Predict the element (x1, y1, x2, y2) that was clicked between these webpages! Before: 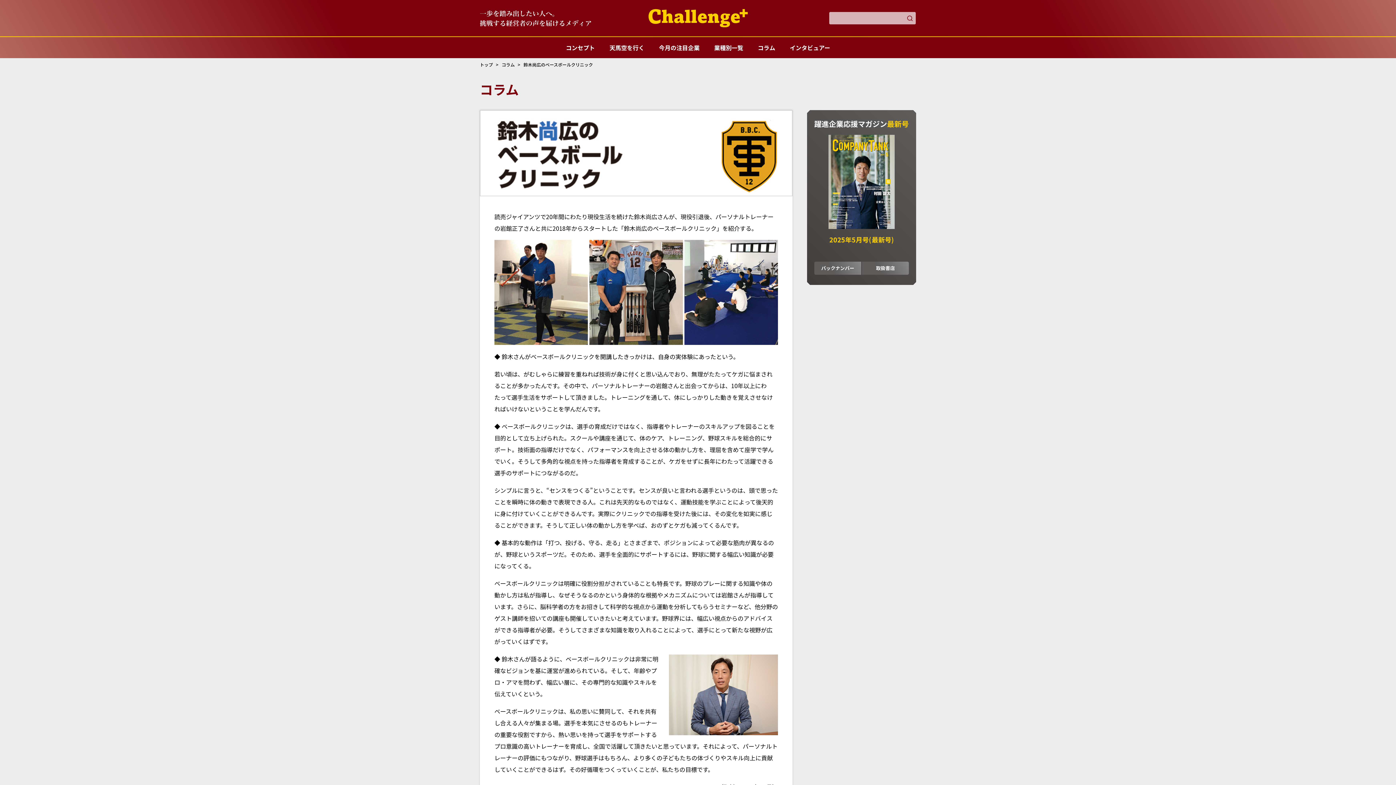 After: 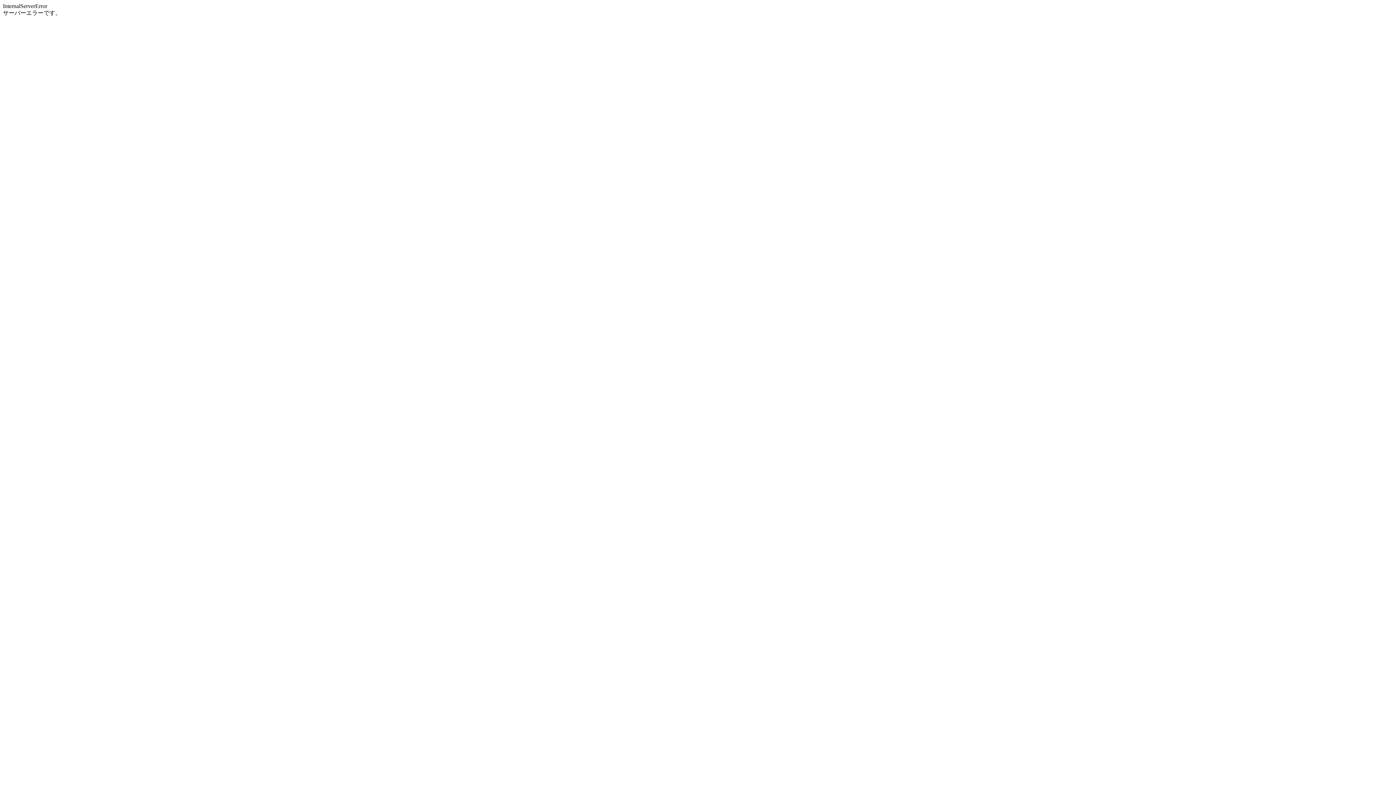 Action: bbox: (807, 323, 916, 332)